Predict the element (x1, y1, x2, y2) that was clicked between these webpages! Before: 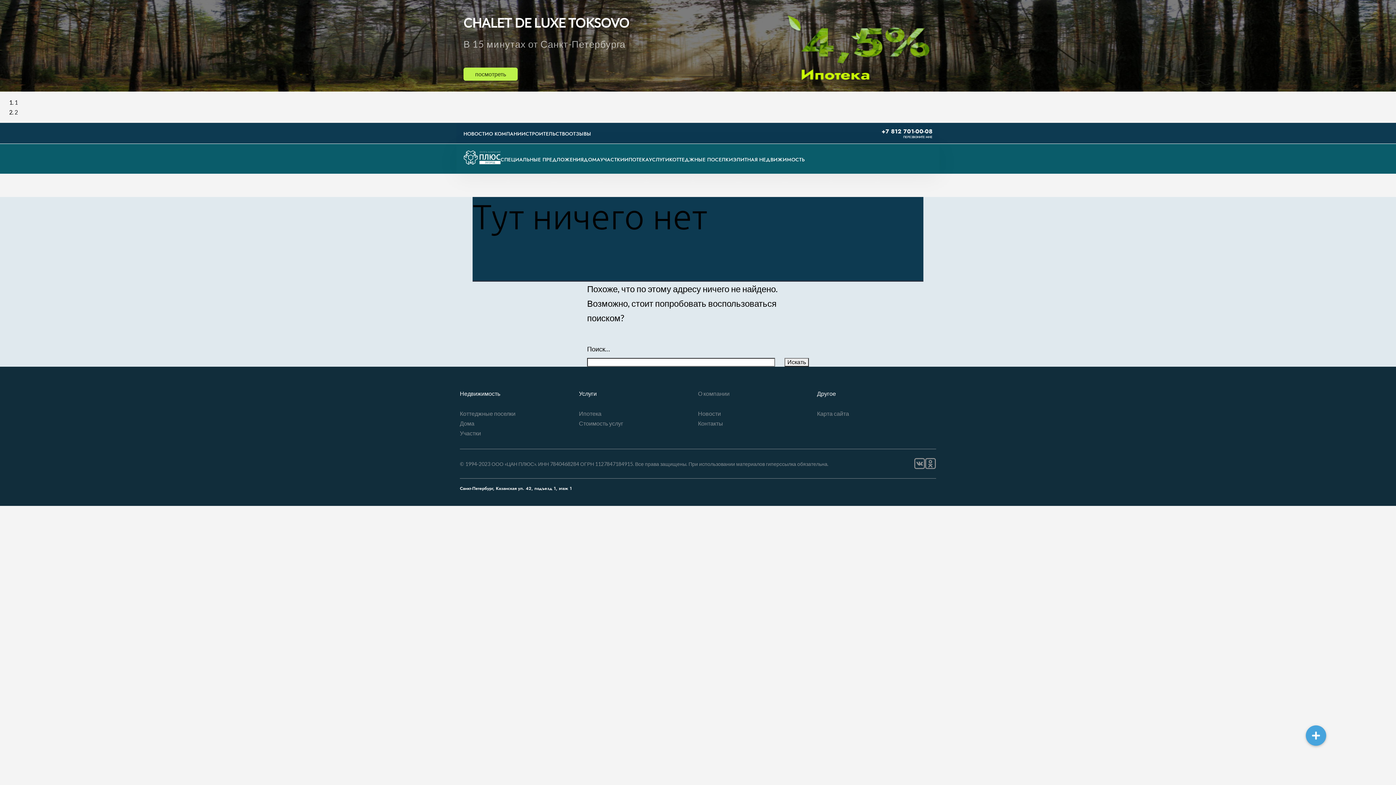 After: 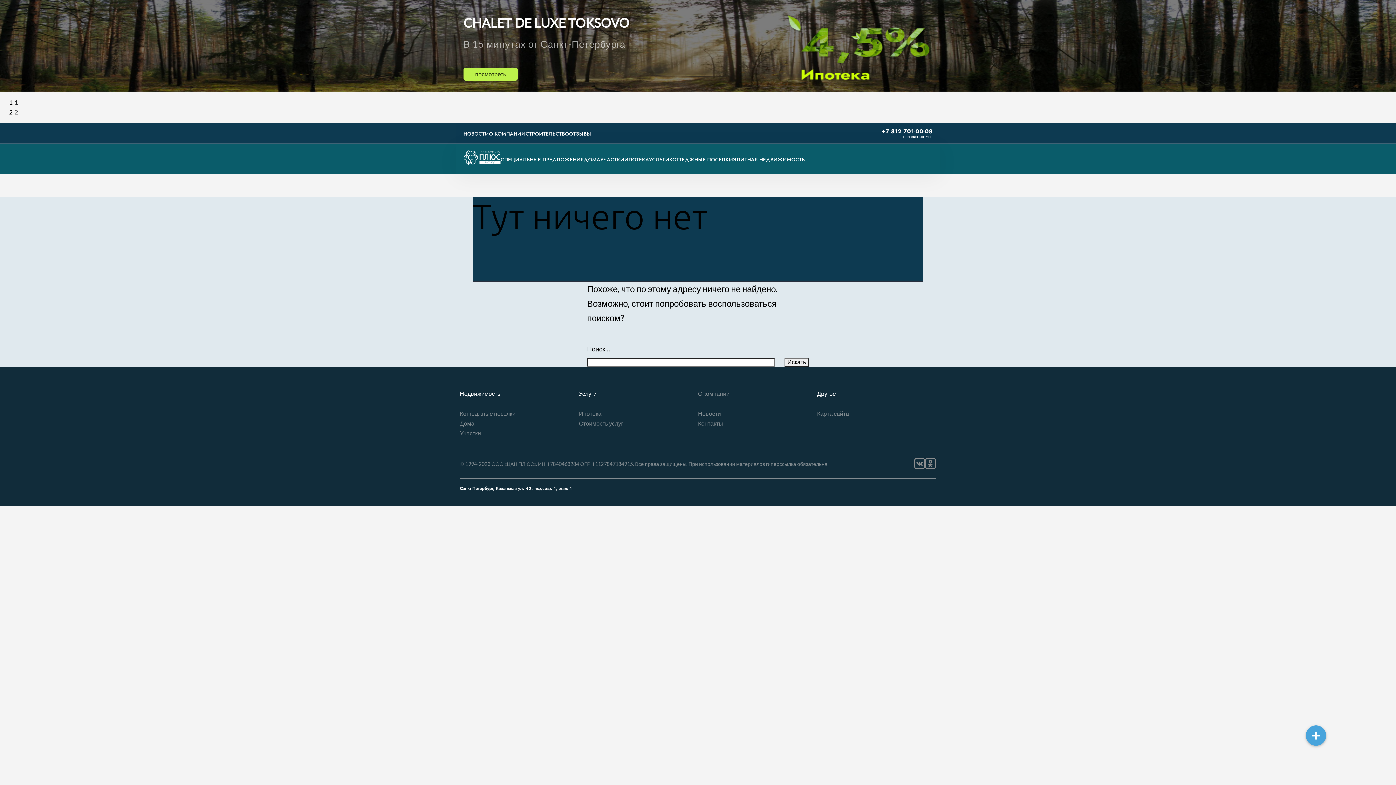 Action: bbox: (579, 419, 623, 426) label: Стоимость услуг